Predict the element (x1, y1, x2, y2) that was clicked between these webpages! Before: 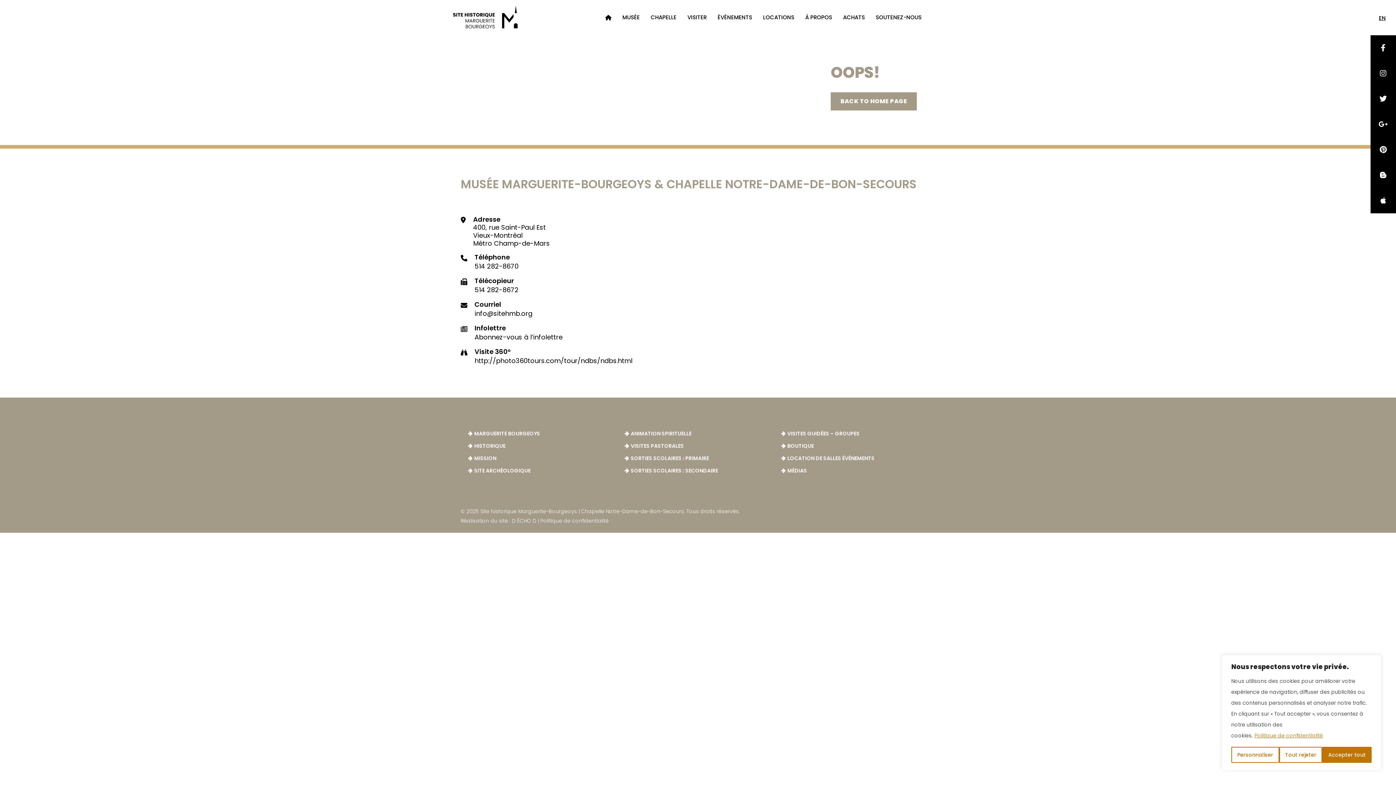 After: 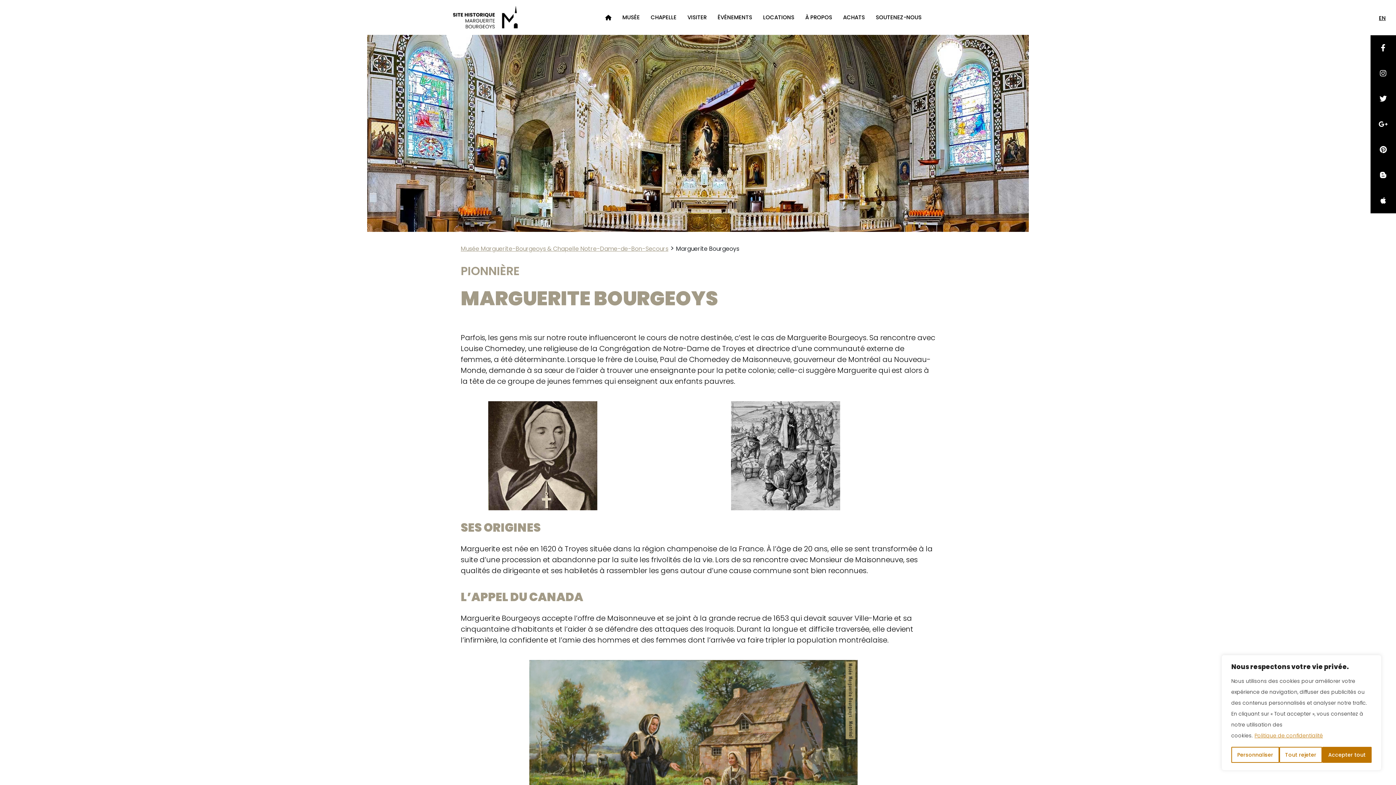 Action: bbox: (468, 427, 540, 440) label: MARGUERITE BOURGEOYS